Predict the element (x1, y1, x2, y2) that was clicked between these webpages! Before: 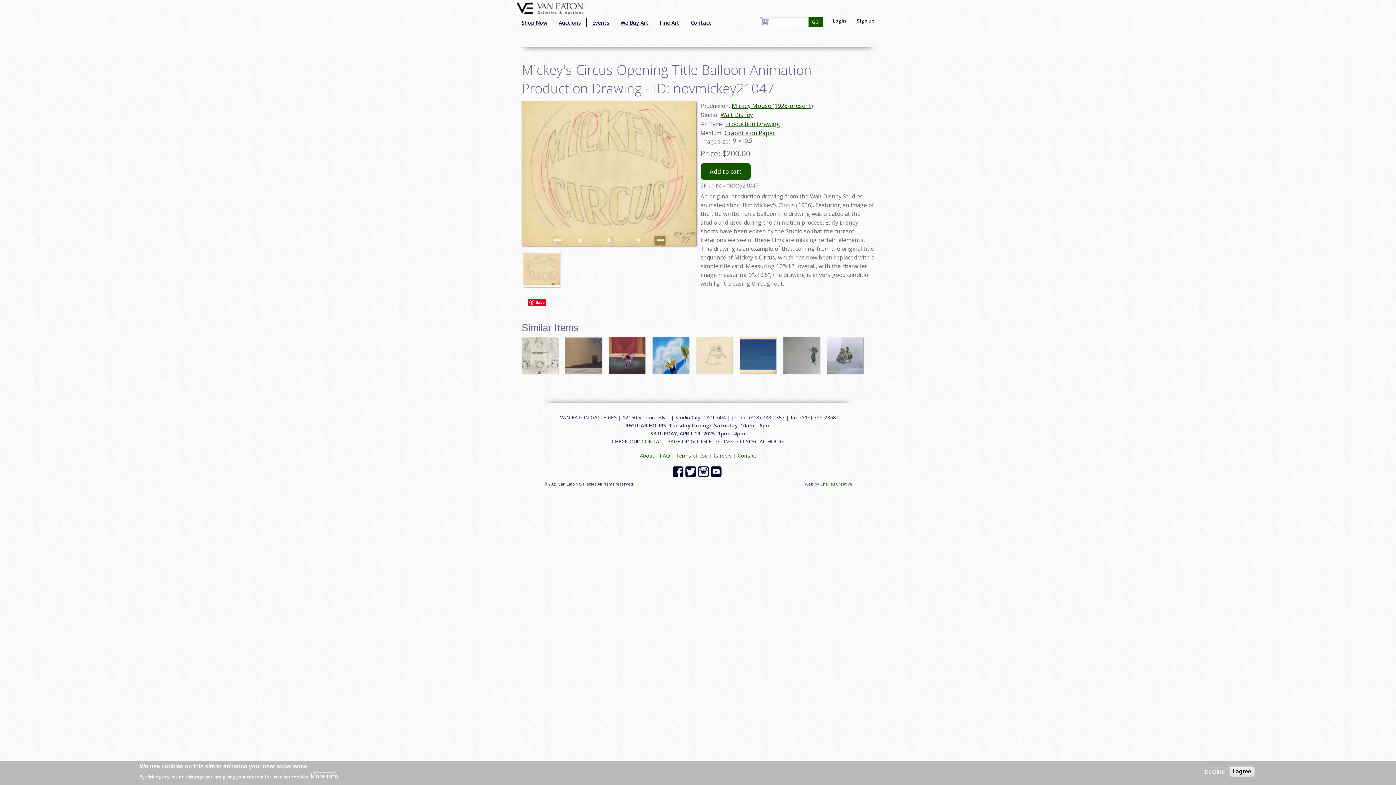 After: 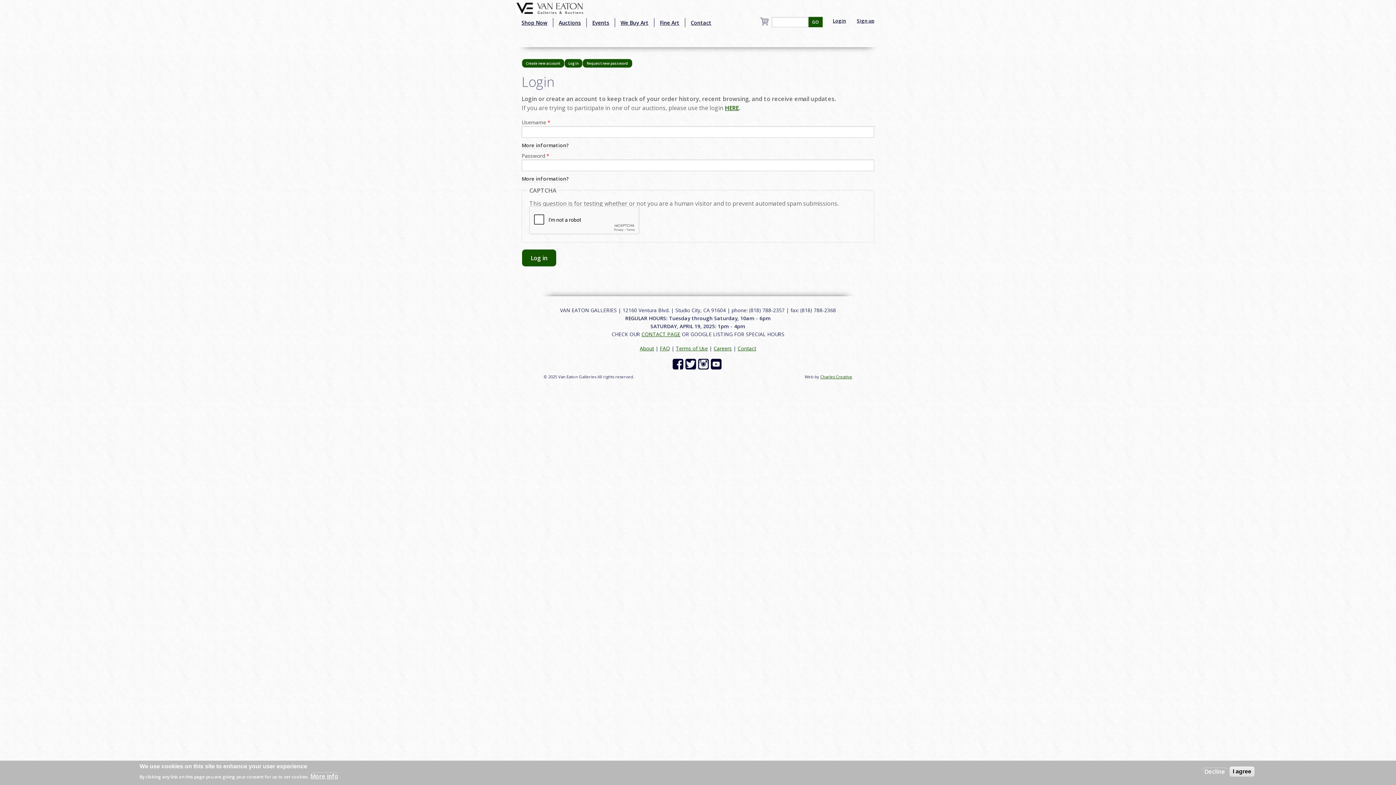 Action: bbox: (827, 16, 851, 25) label: Login